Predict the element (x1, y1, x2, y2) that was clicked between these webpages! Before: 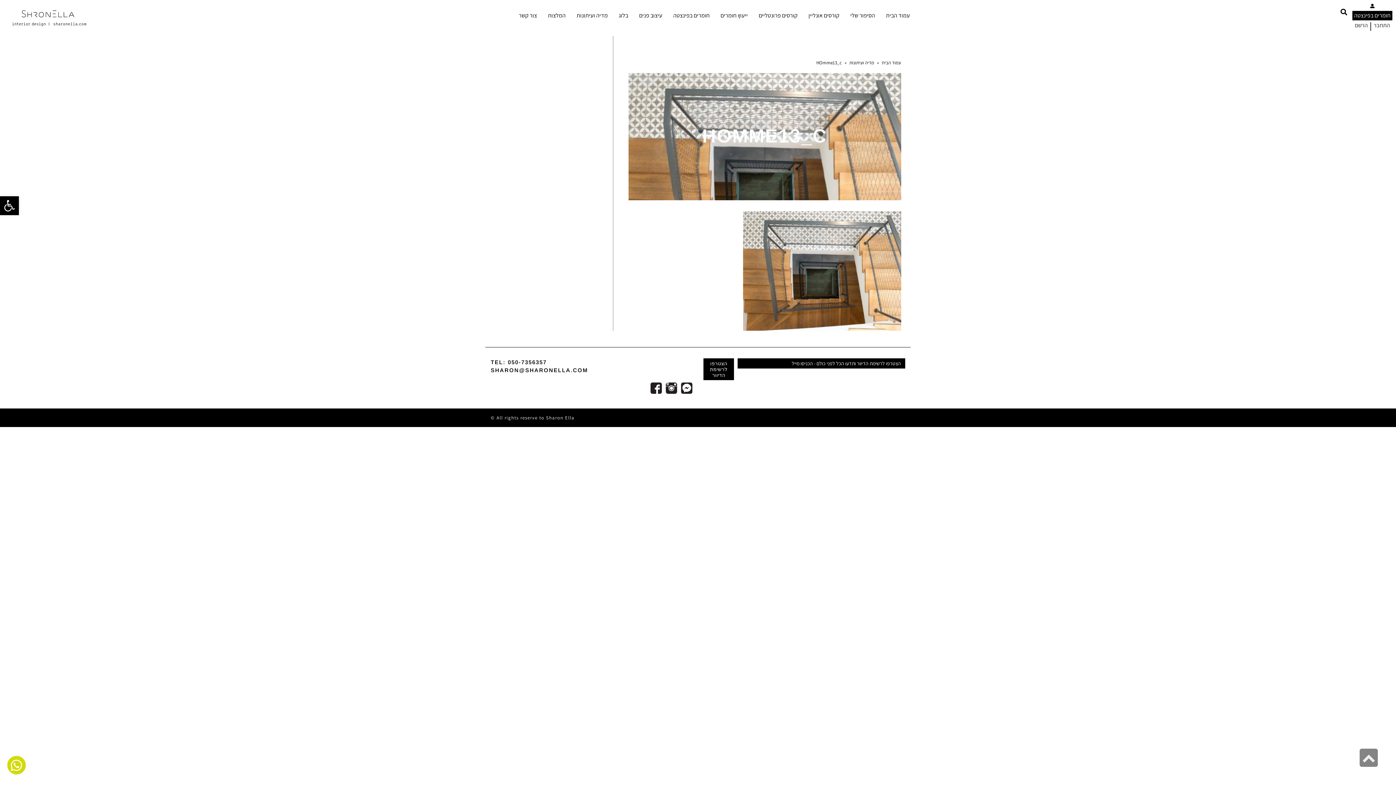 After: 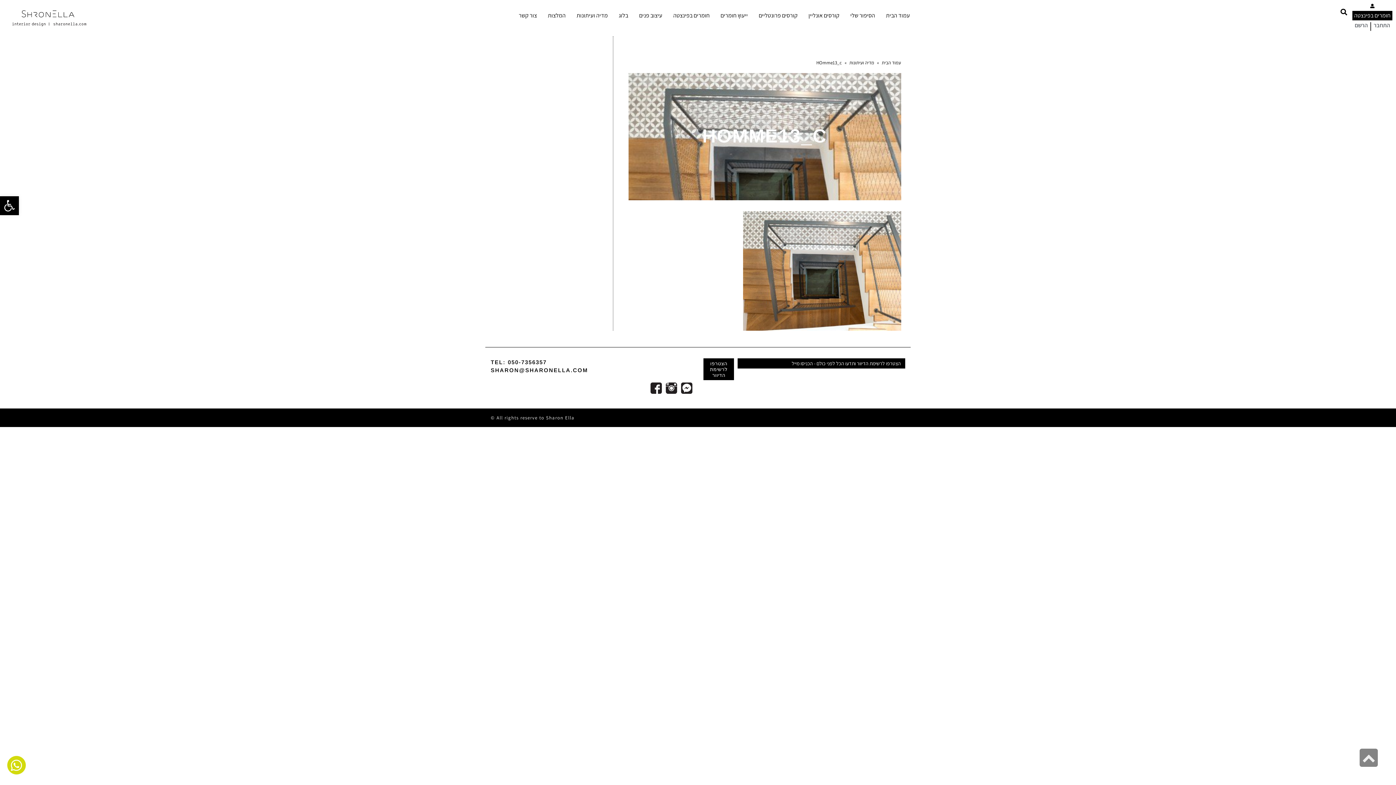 Action: bbox: (650, 384, 662, 391)